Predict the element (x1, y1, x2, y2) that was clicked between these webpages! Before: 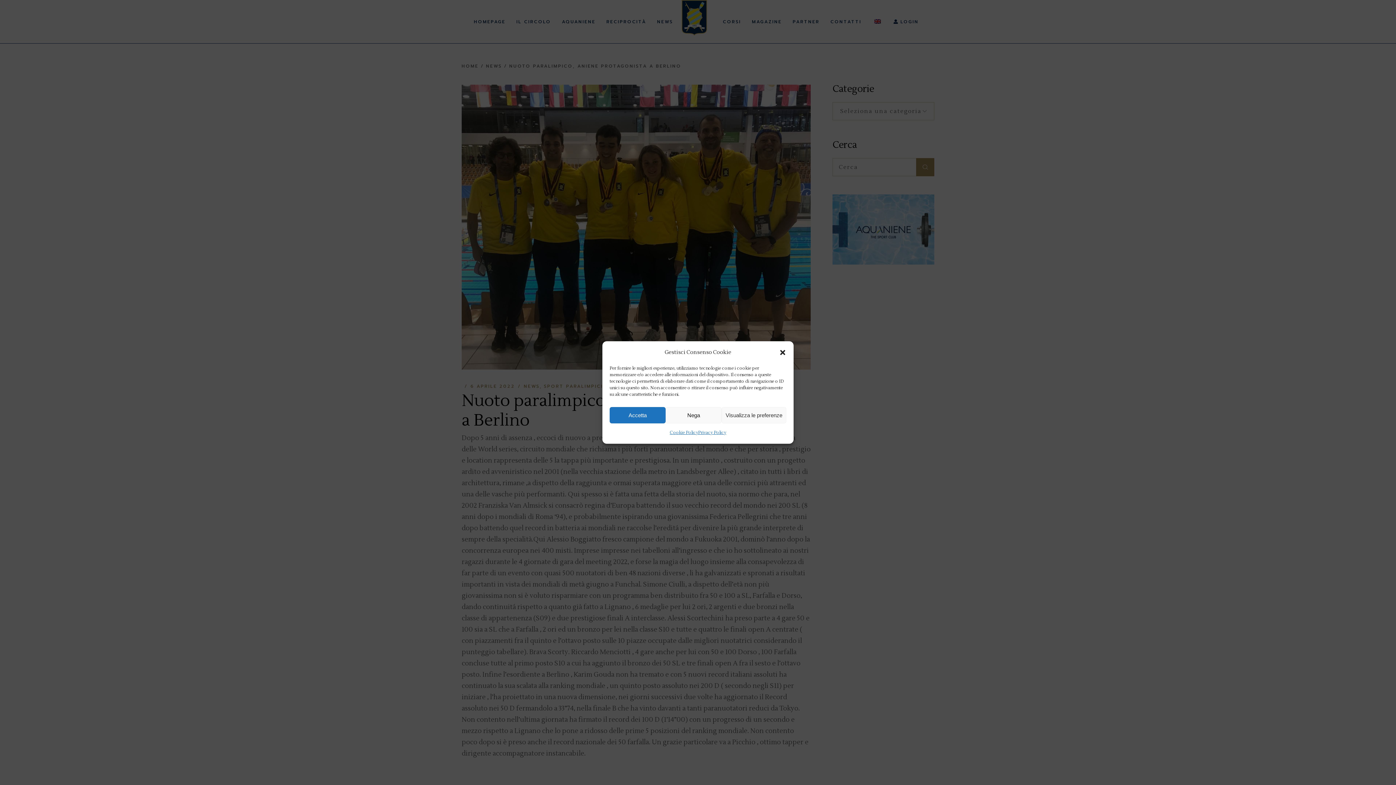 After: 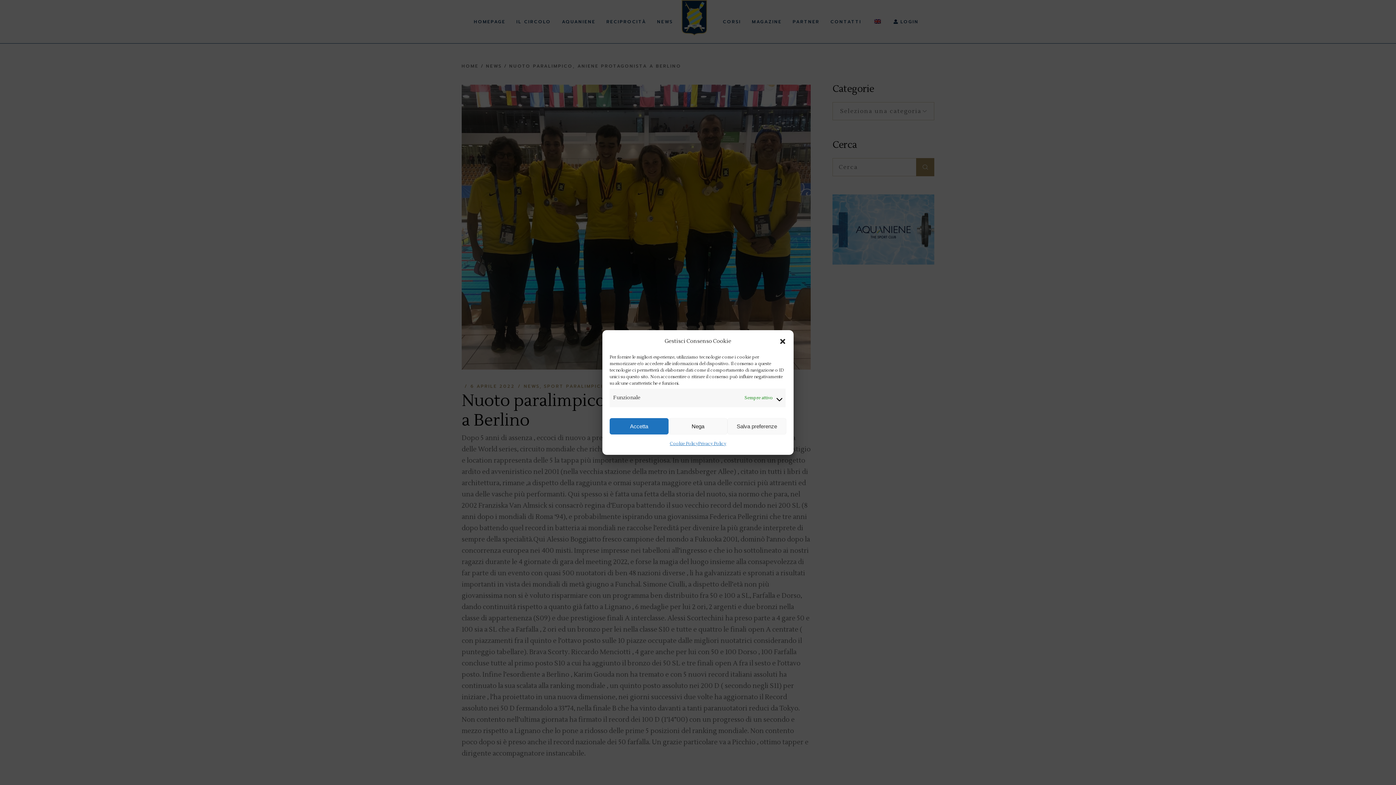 Action: bbox: (721, 407, 786, 423) label: Visualizza le preferenze